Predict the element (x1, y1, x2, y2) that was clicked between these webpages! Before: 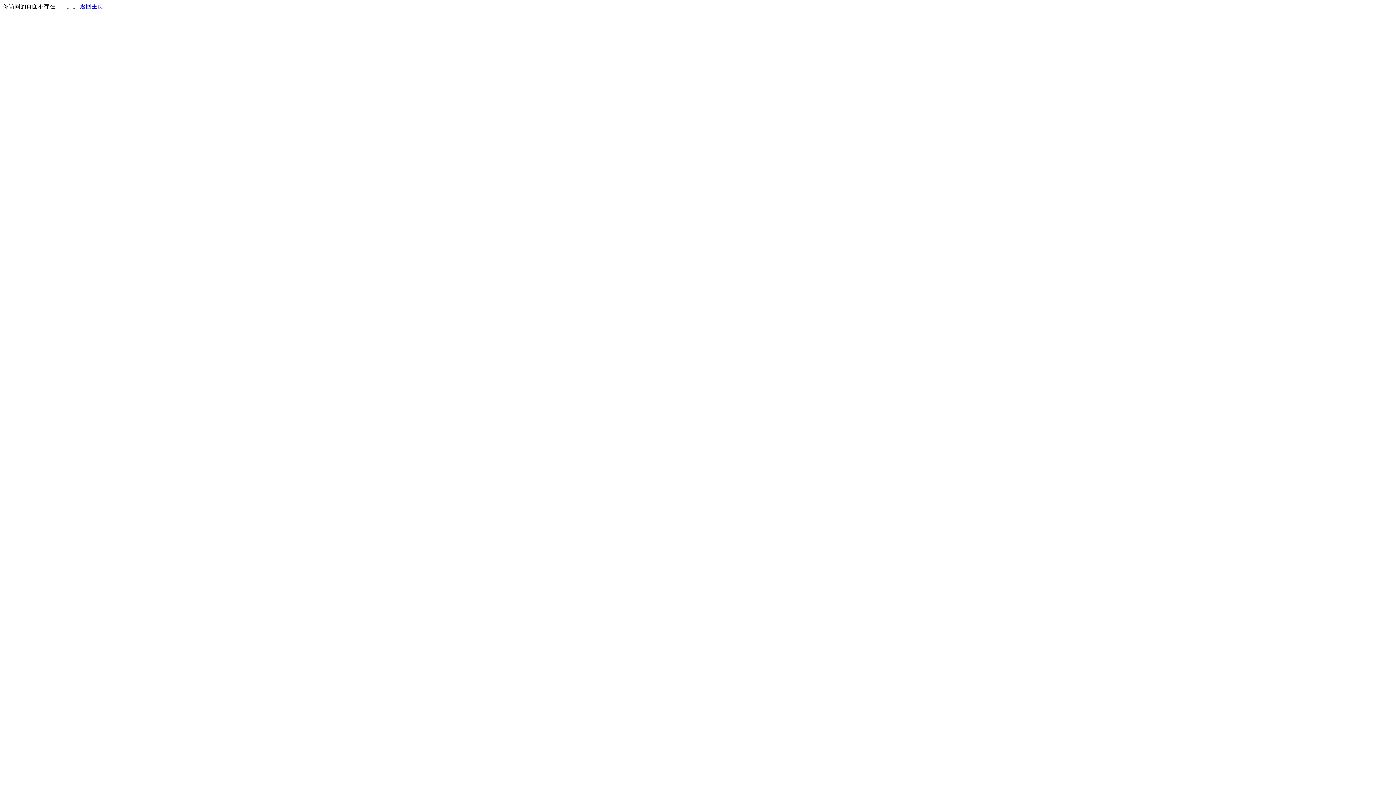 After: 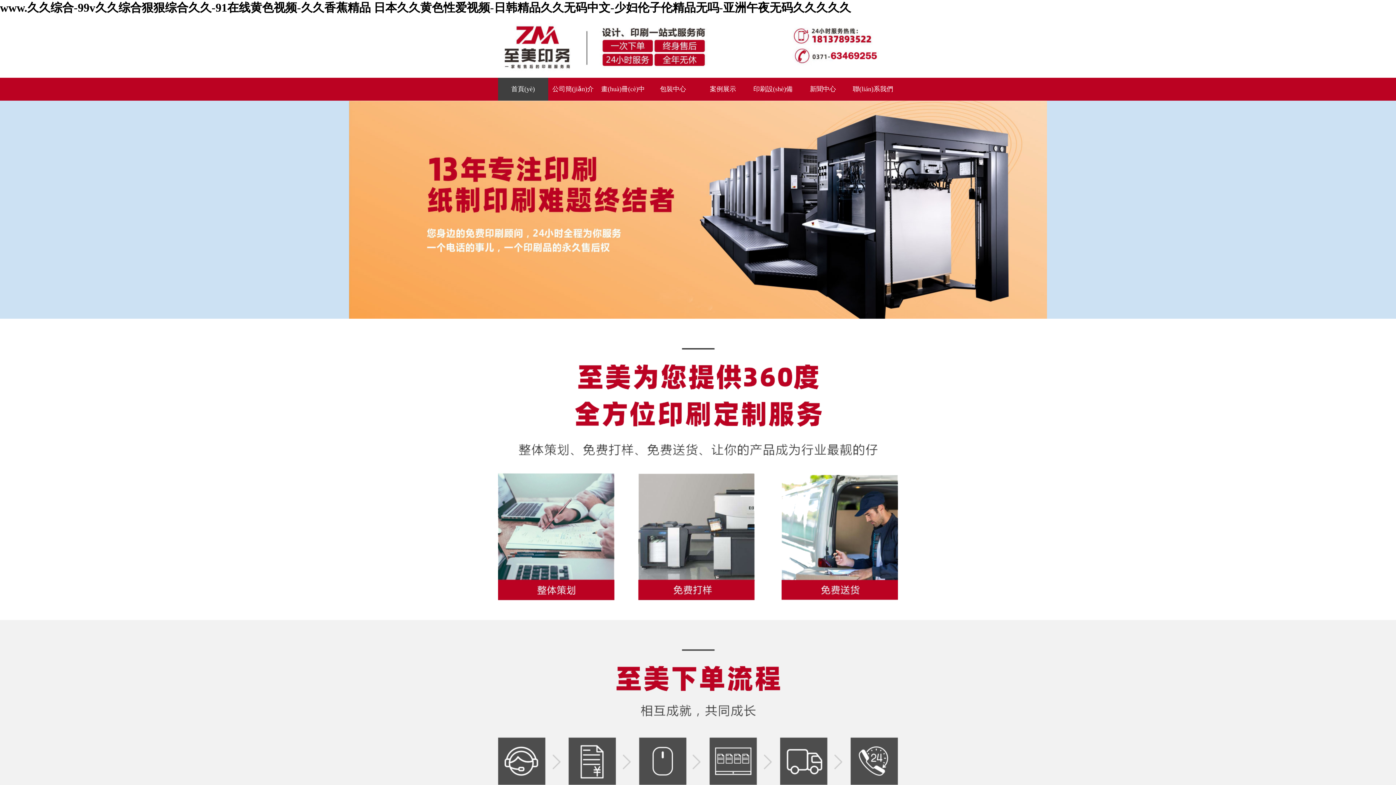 Action: bbox: (80, 3, 103, 9) label: 返回主页